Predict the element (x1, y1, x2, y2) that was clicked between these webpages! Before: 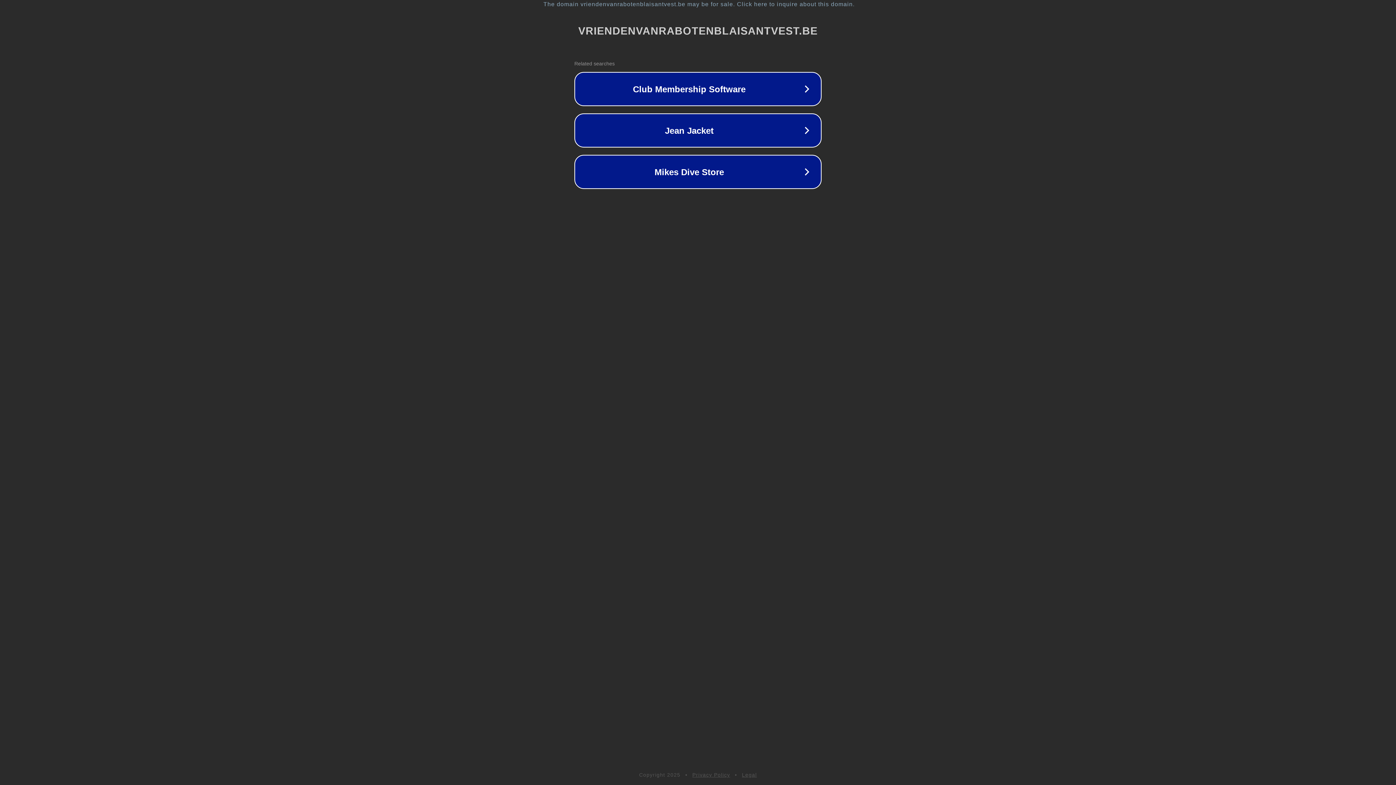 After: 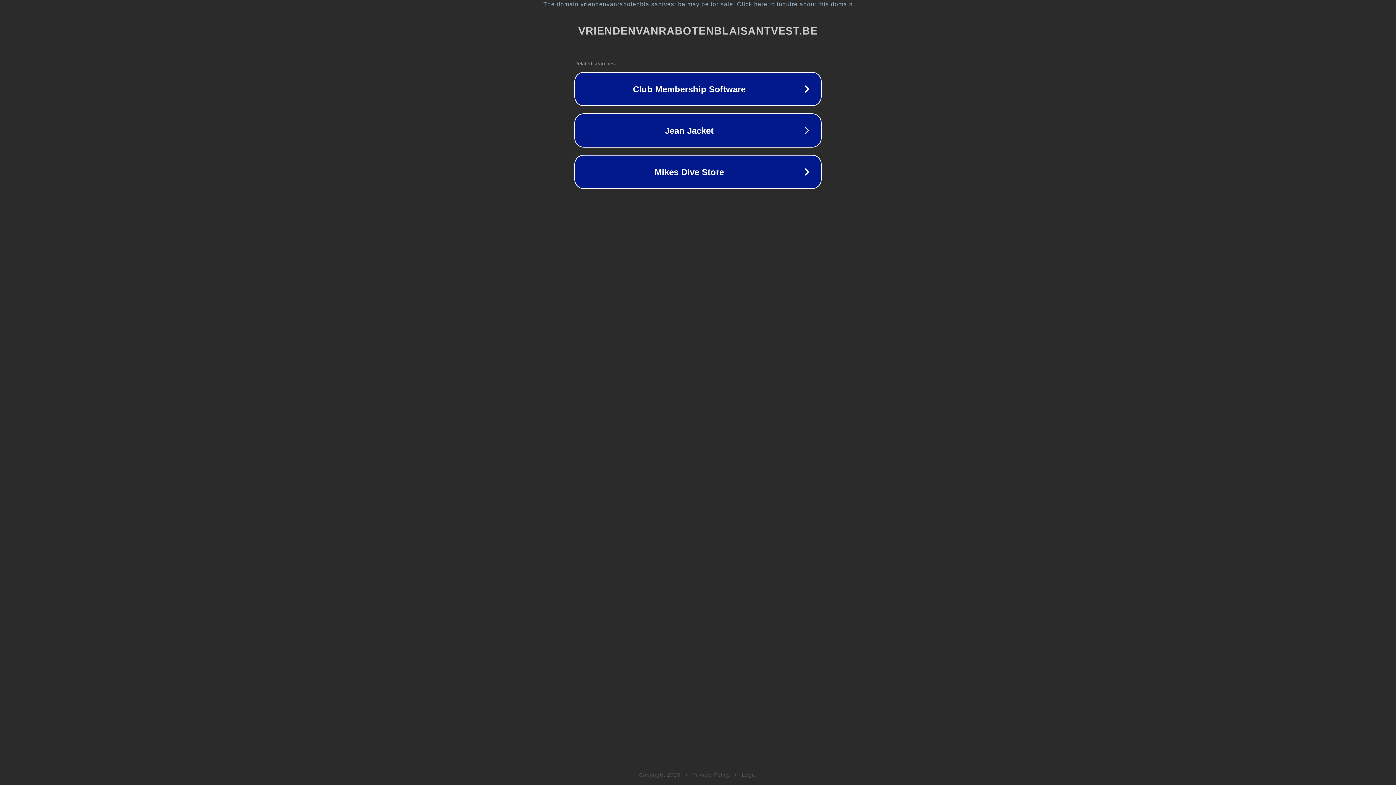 Action: bbox: (692, 772, 730, 778) label: Privacy Policy